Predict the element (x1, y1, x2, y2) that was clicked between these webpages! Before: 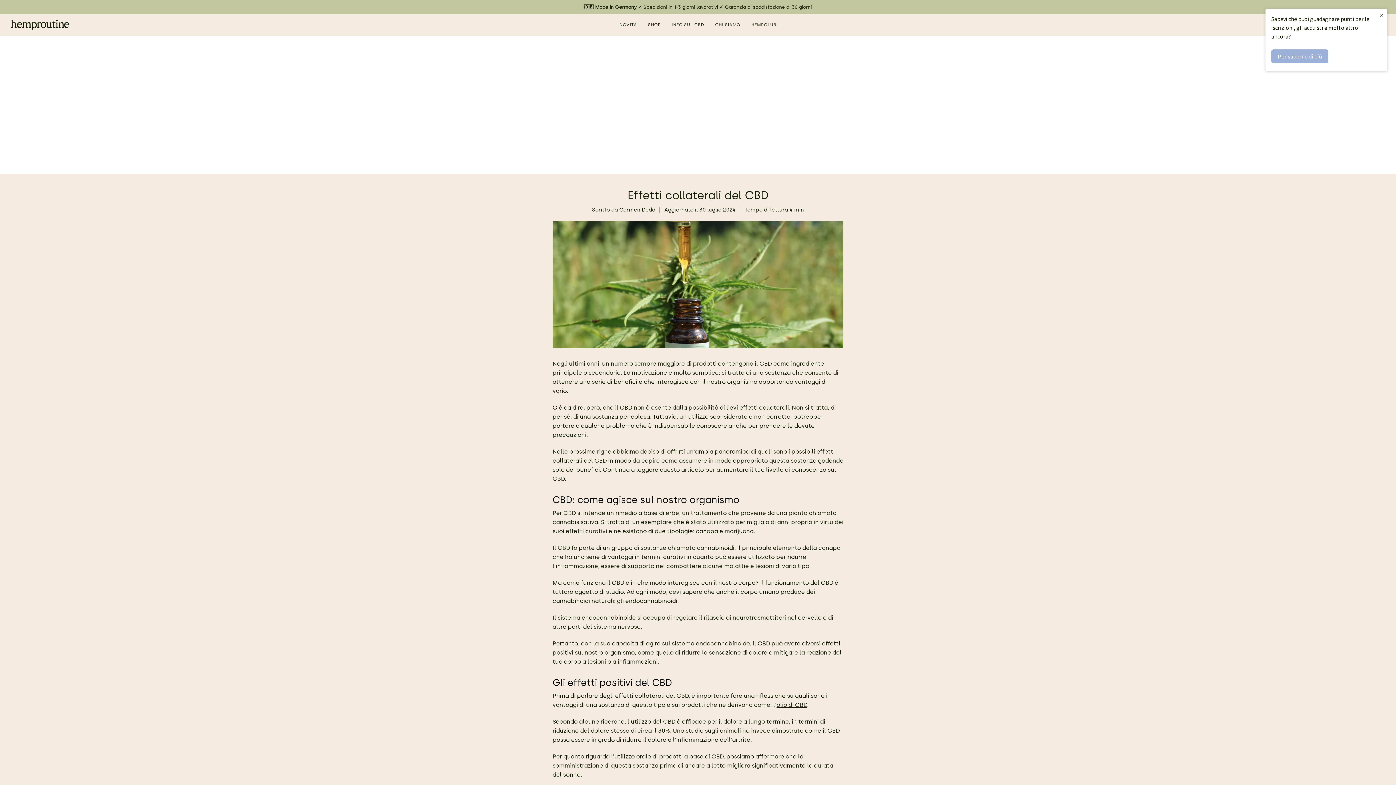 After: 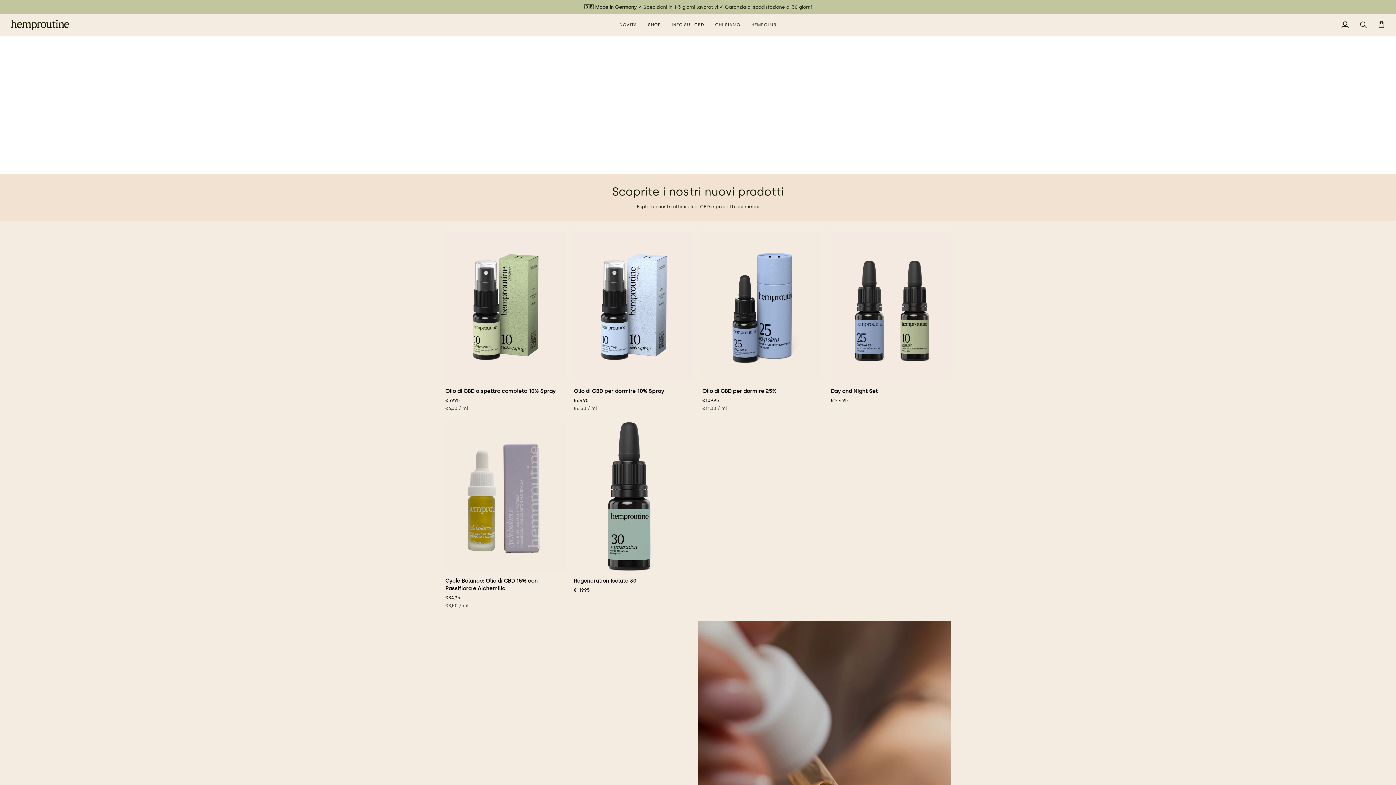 Action: bbox: (614, 14, 642, 35) label: NOVITÀ